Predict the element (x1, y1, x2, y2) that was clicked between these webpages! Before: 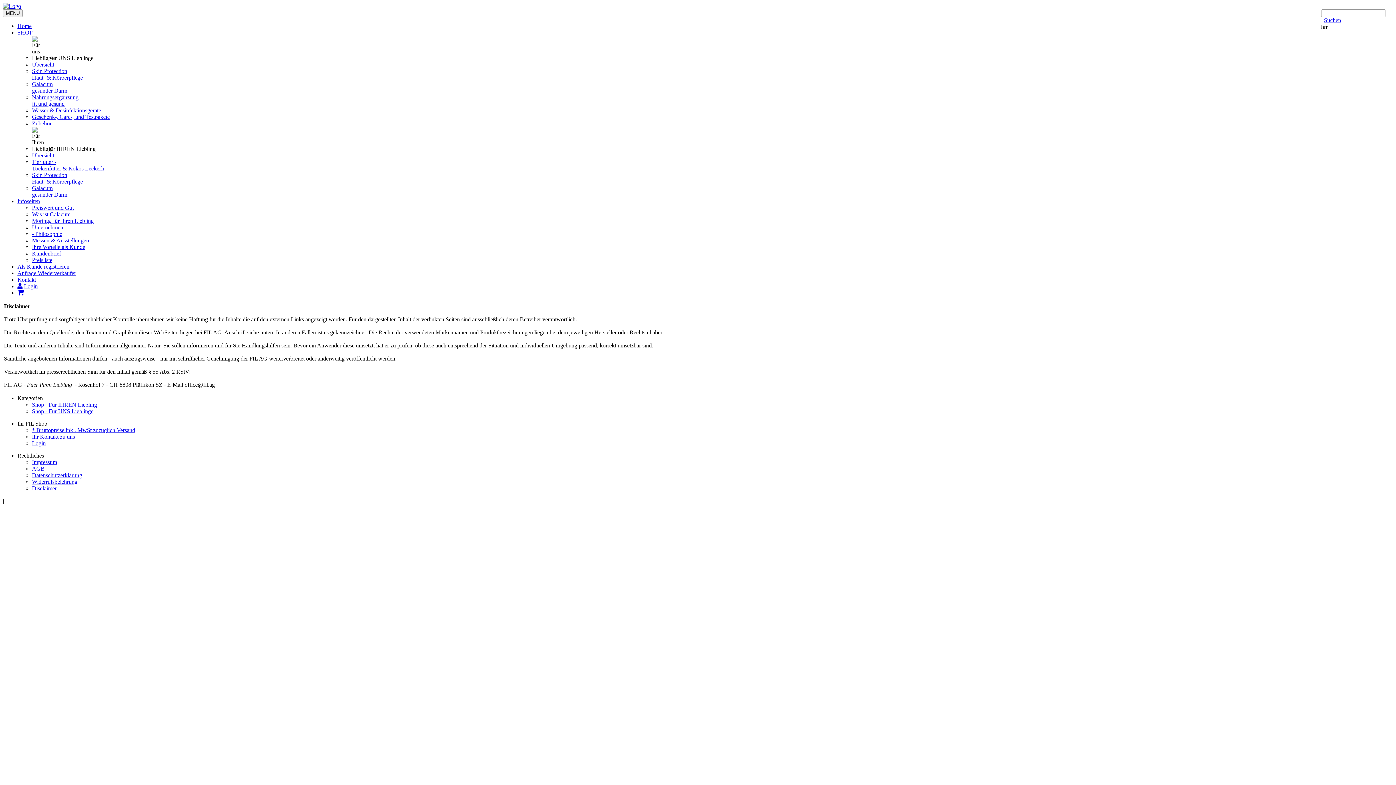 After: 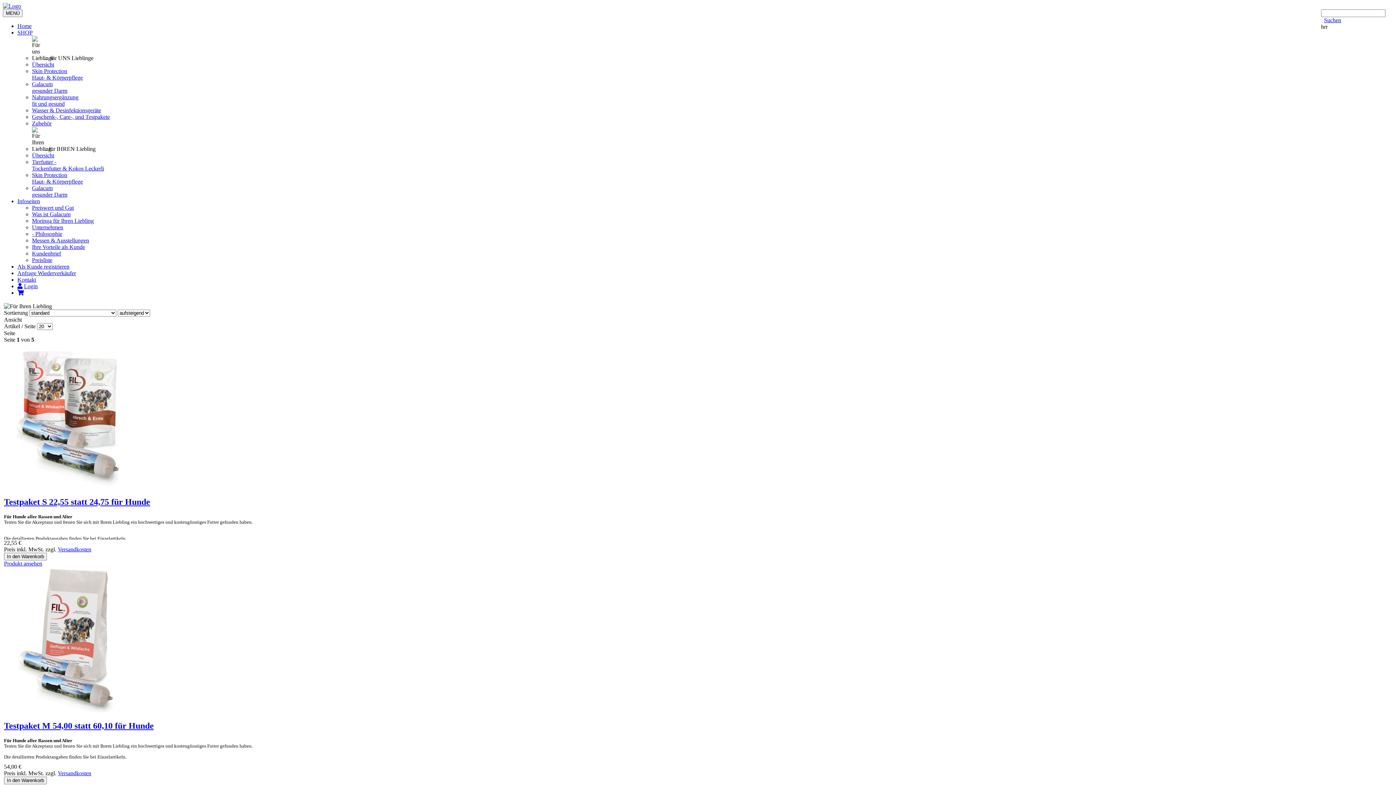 Action: label: Übersicht bbox: (32, 152, 54, 158)